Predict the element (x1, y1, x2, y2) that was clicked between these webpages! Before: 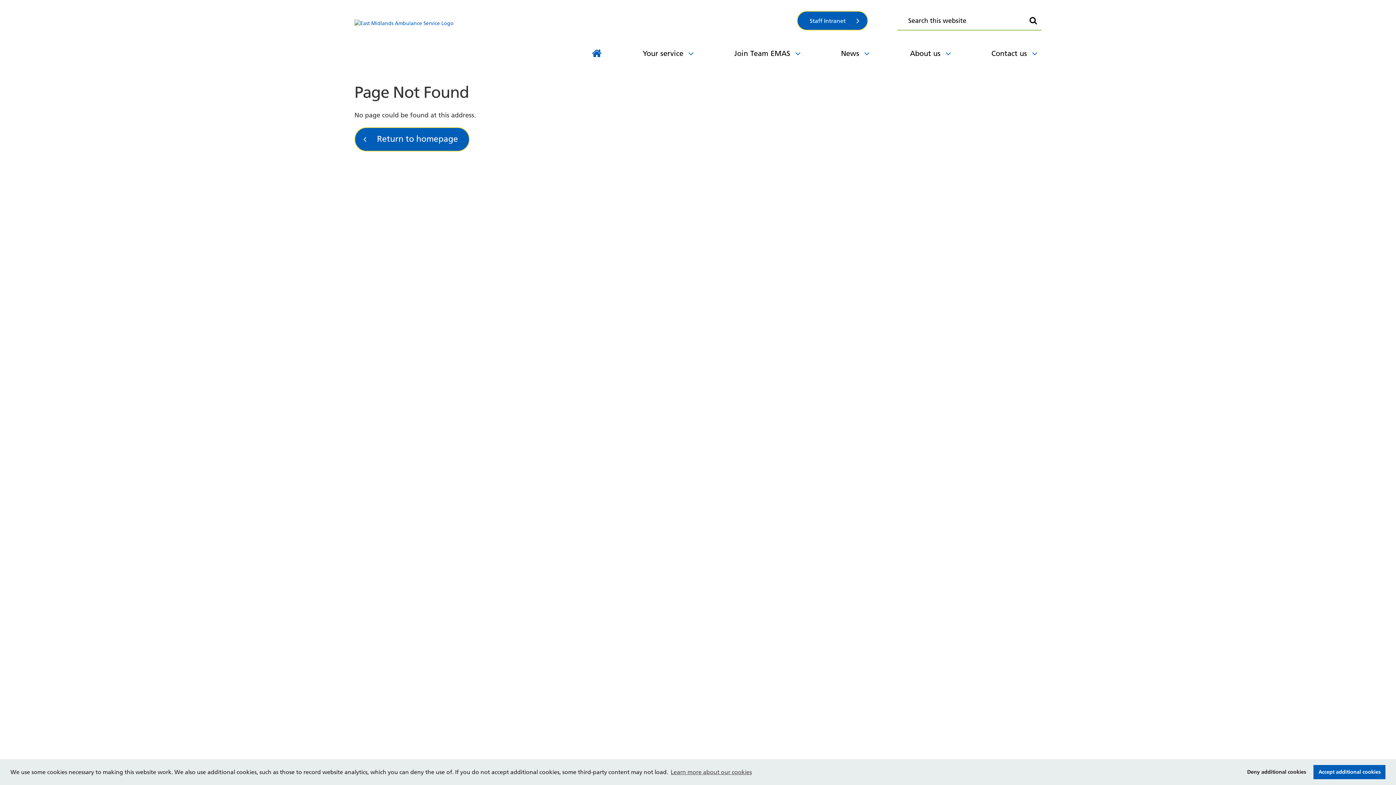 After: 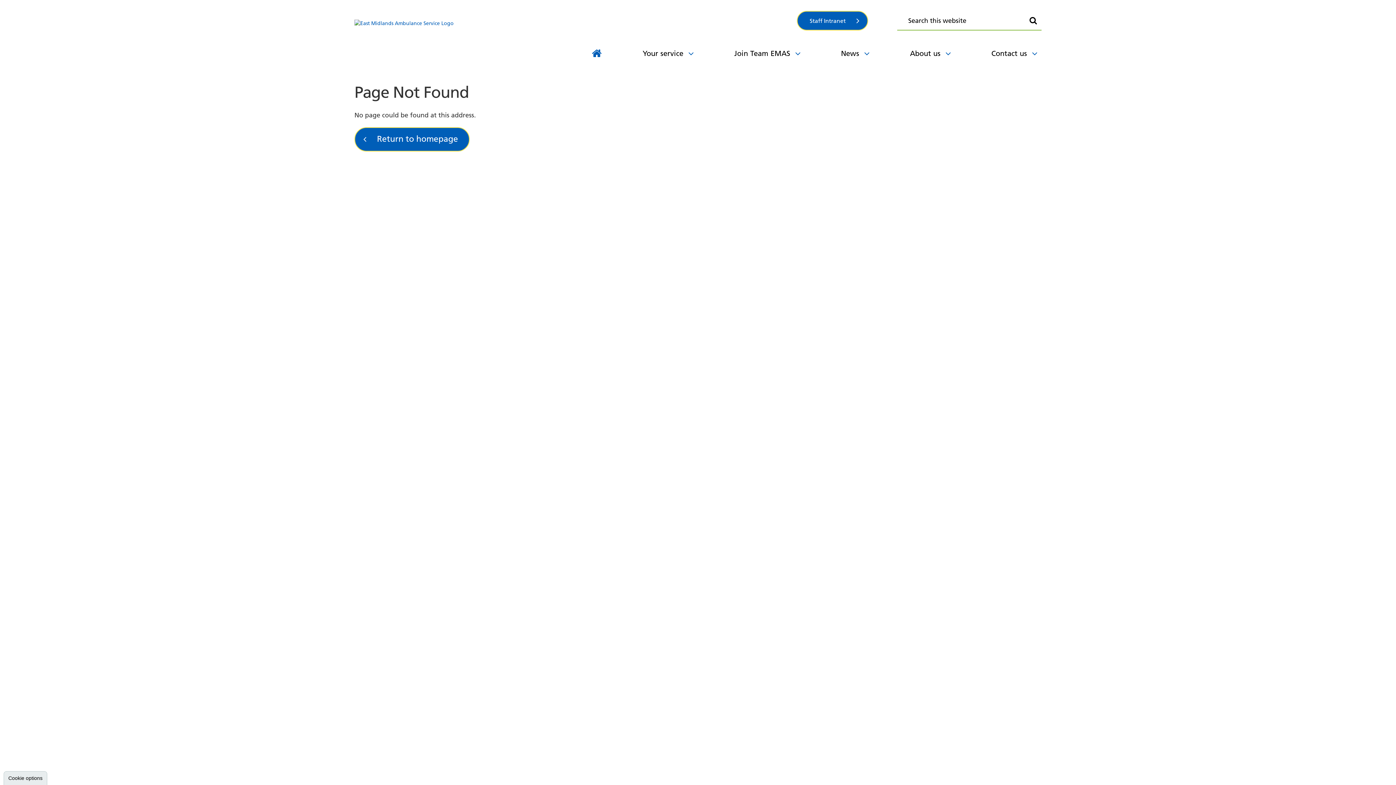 Action: label: Deny additional cookies
(and dismiss cookie message) bbox: (1242, 765, 1311, 779)